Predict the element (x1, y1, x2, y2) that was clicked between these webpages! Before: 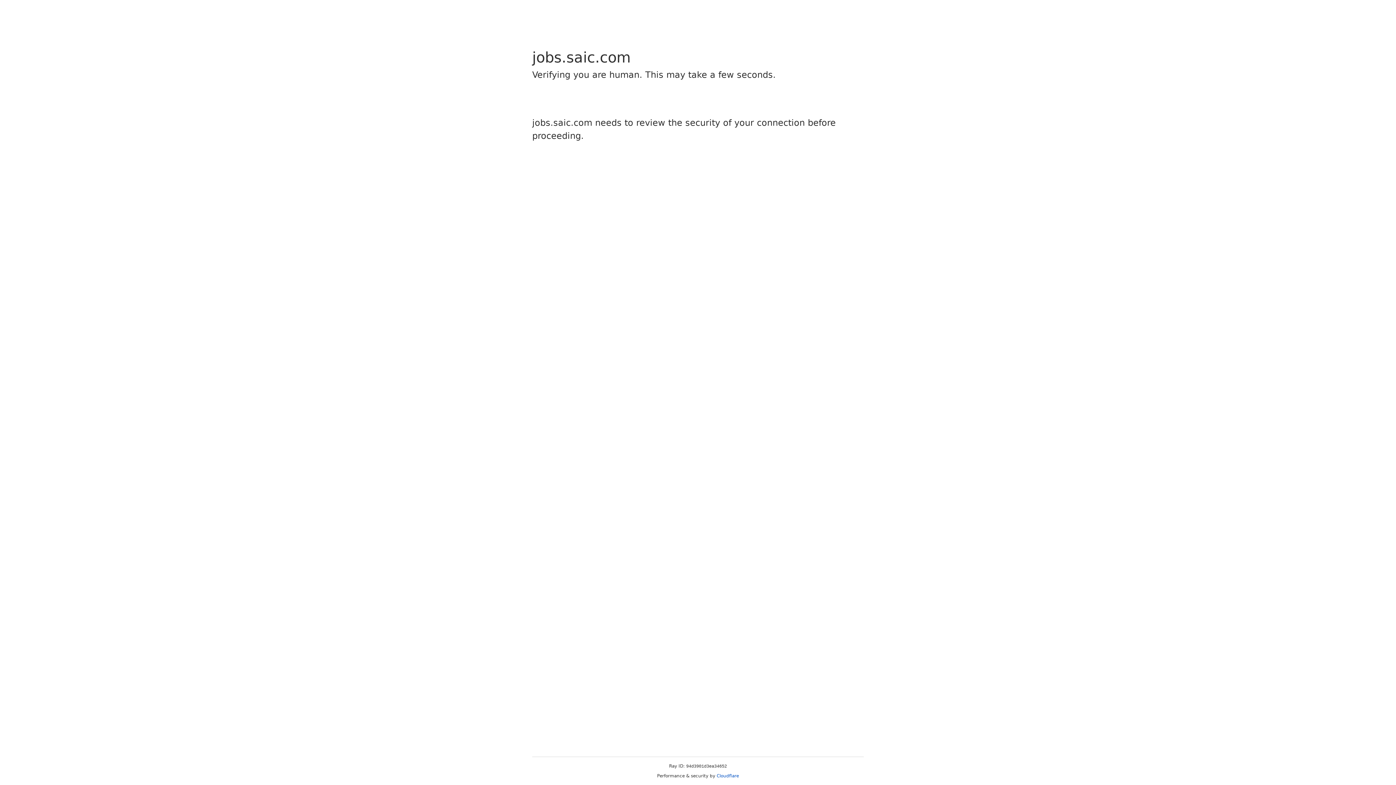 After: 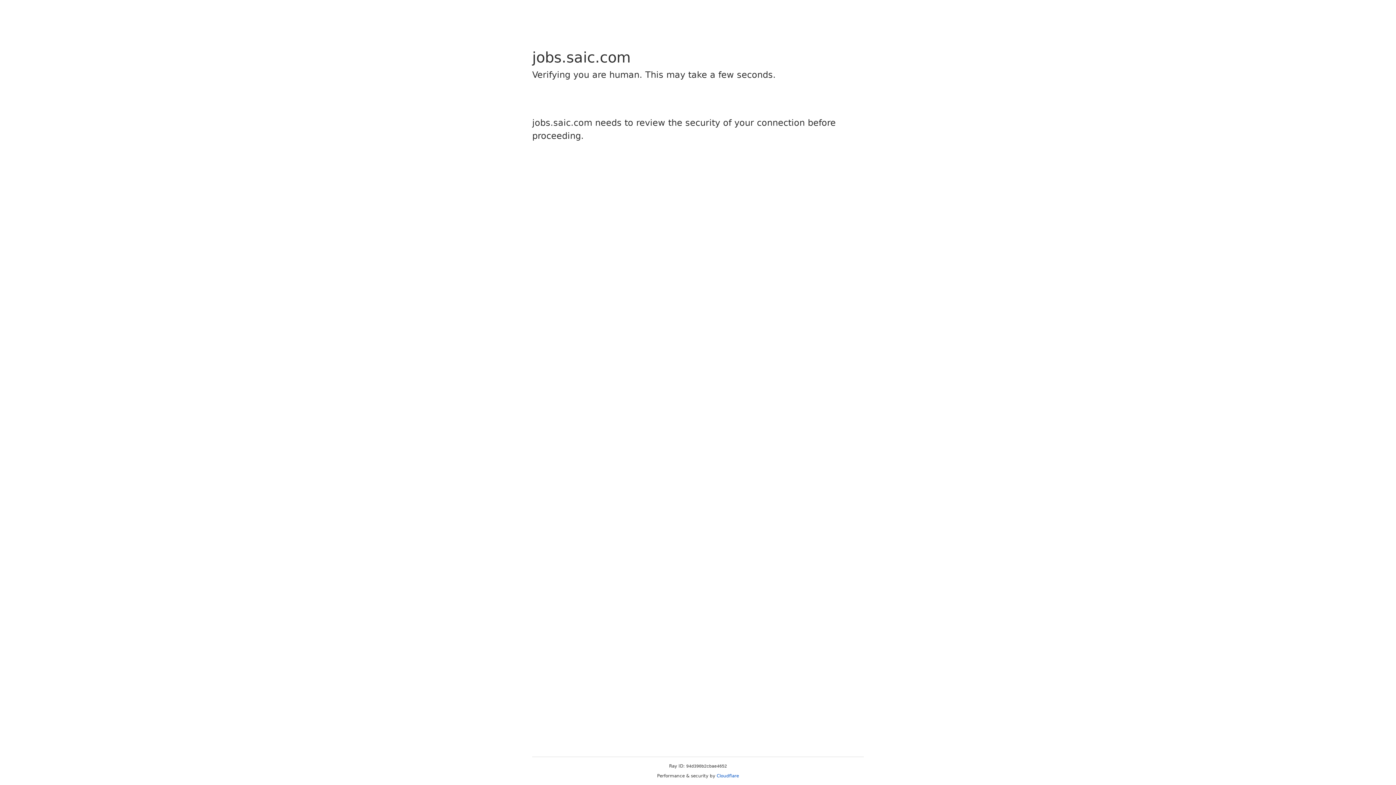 Action: bbox: (716, 773, 739, 778) label: Cloudflare